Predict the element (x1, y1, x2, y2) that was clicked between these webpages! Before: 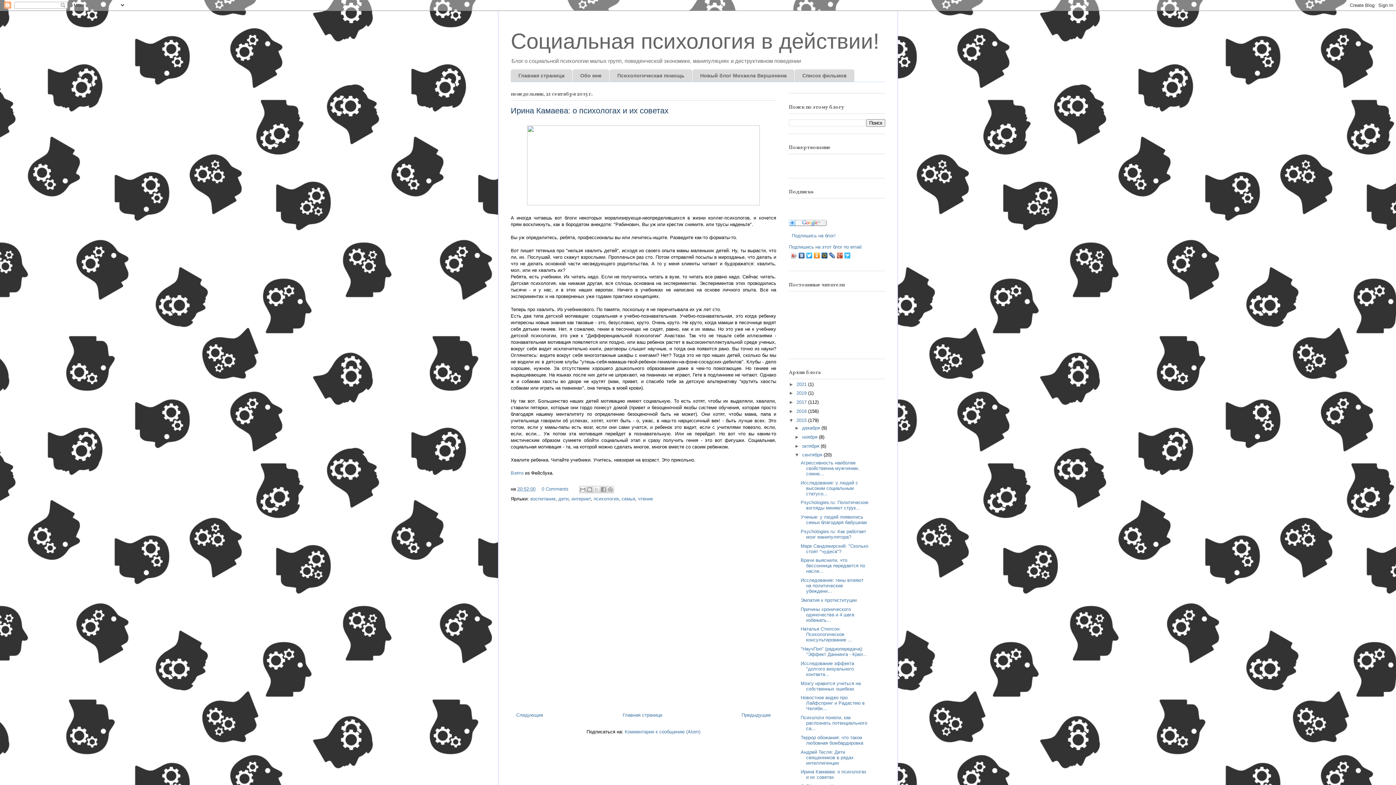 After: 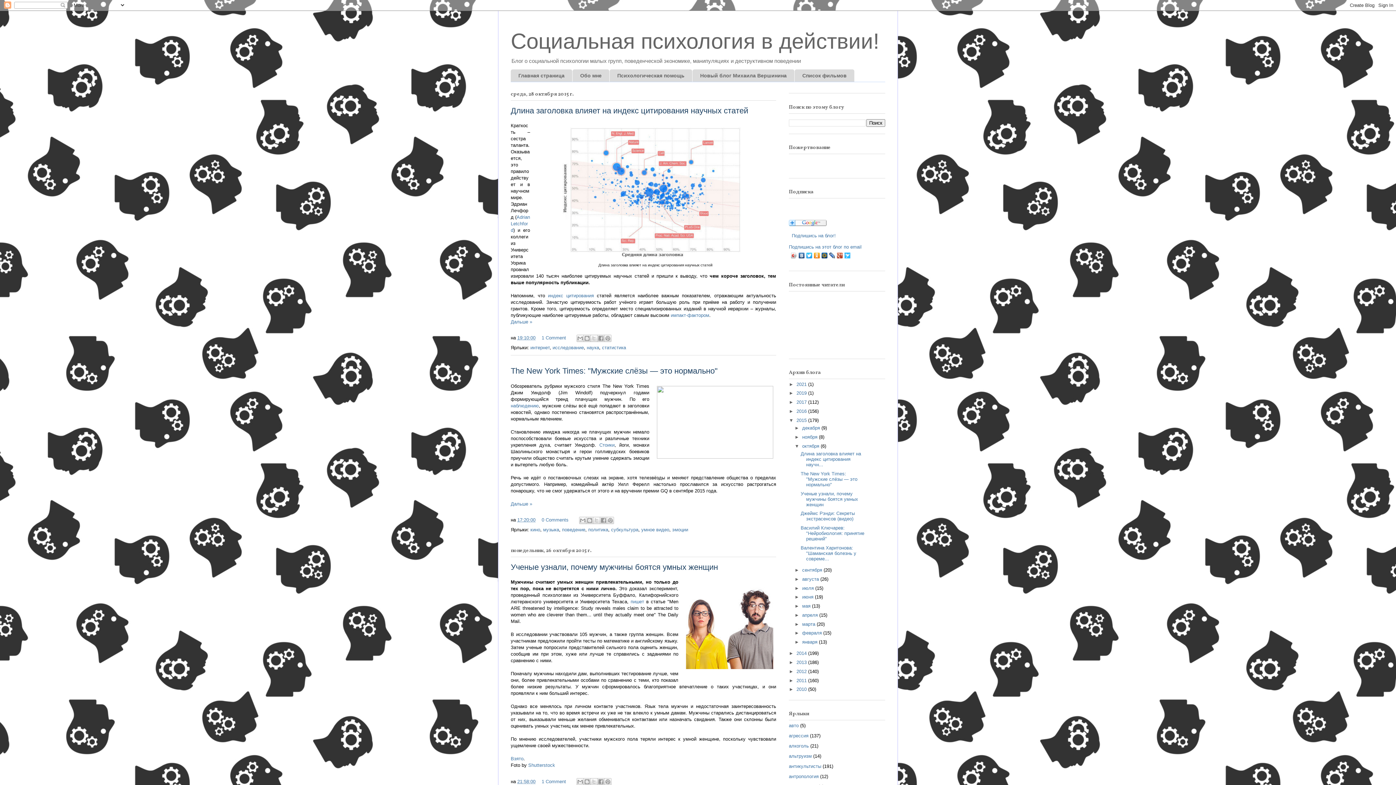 Action: bbox: (802, 443, 820, 448) label: октября 